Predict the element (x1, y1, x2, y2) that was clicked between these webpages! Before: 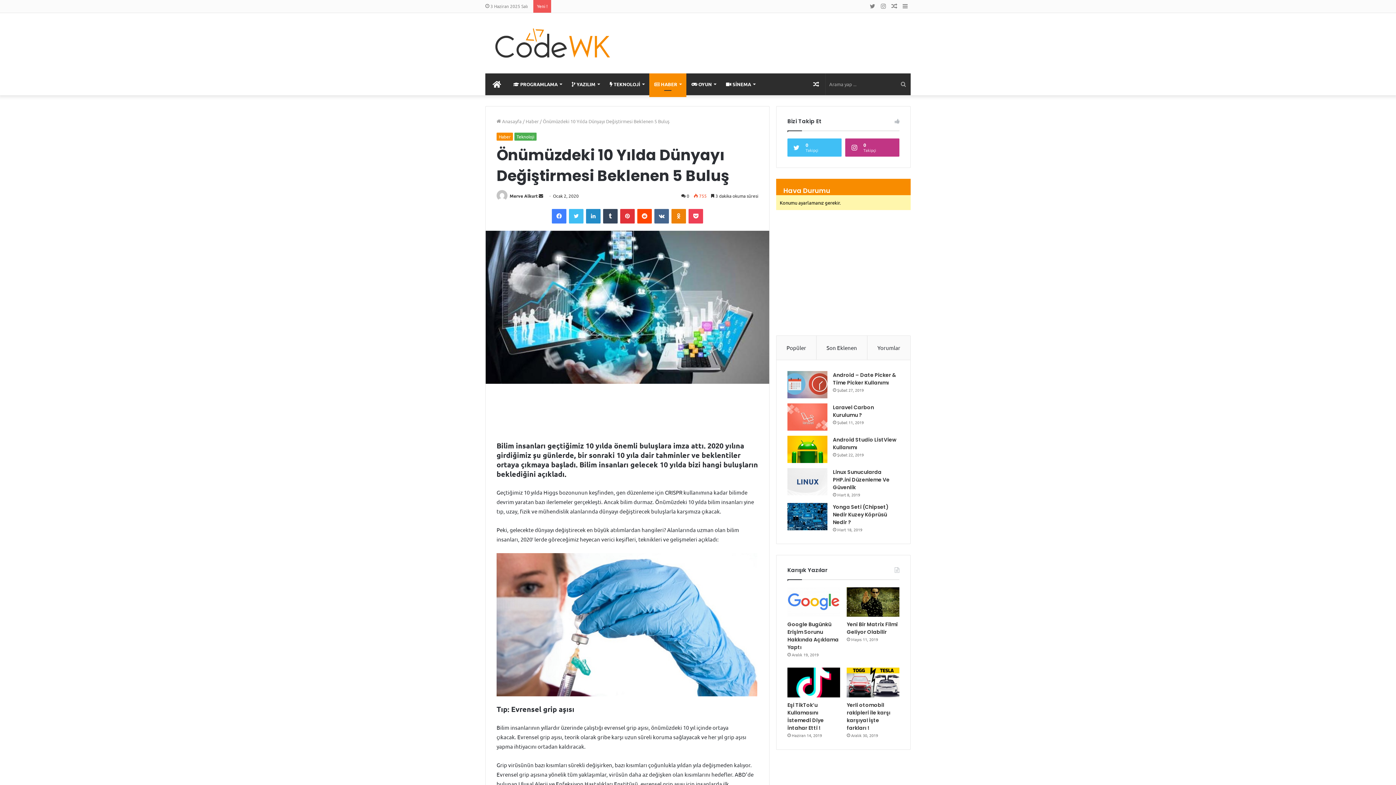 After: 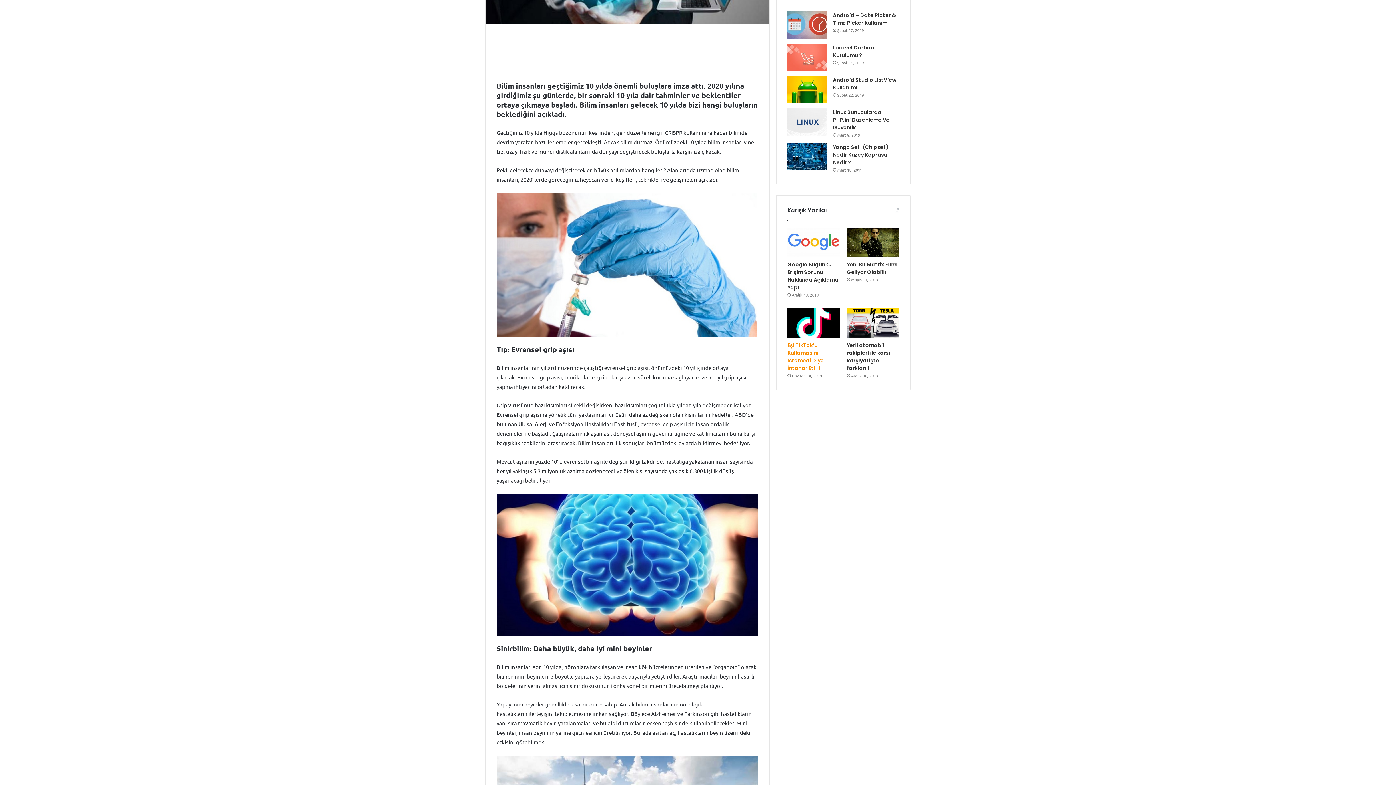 Action: bbox: (776, 335, 816, 359) label: Popüler